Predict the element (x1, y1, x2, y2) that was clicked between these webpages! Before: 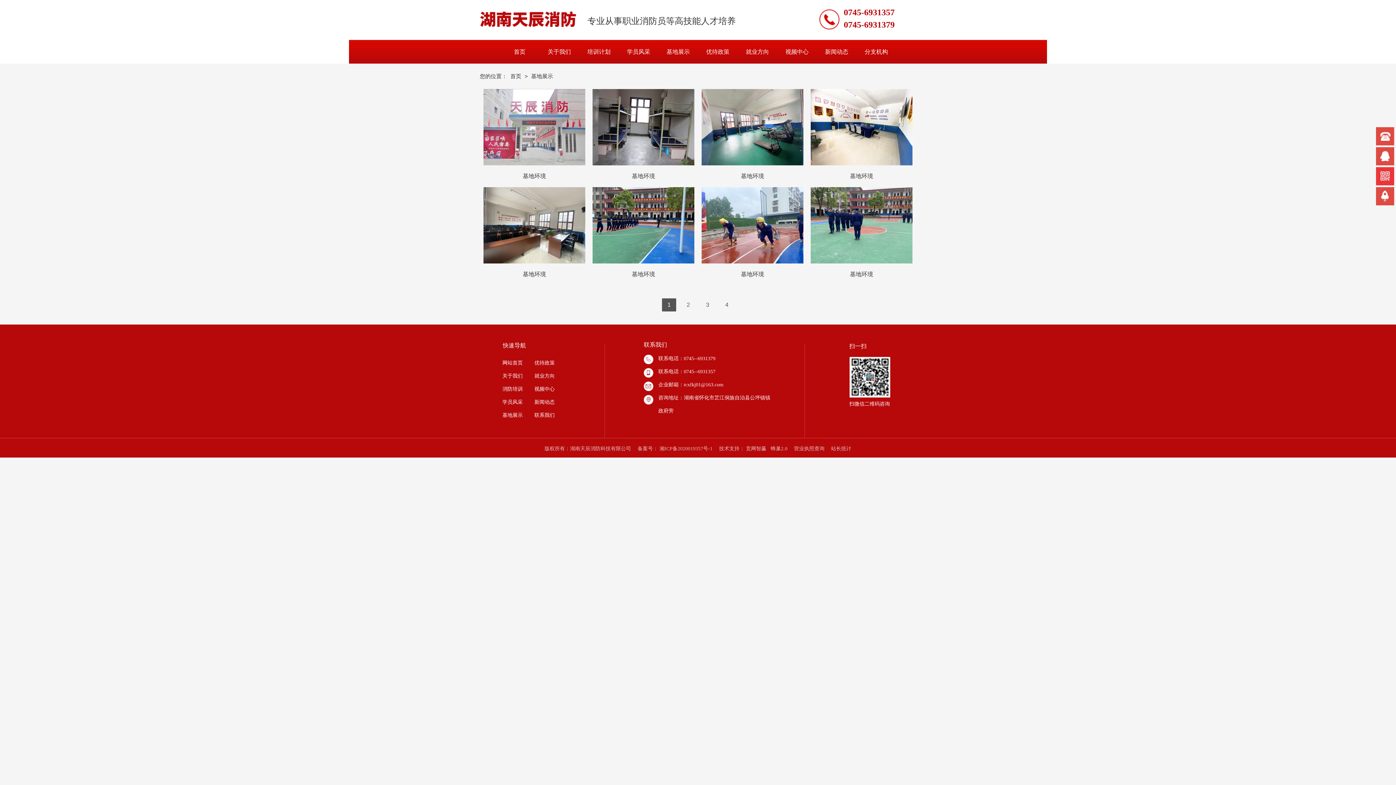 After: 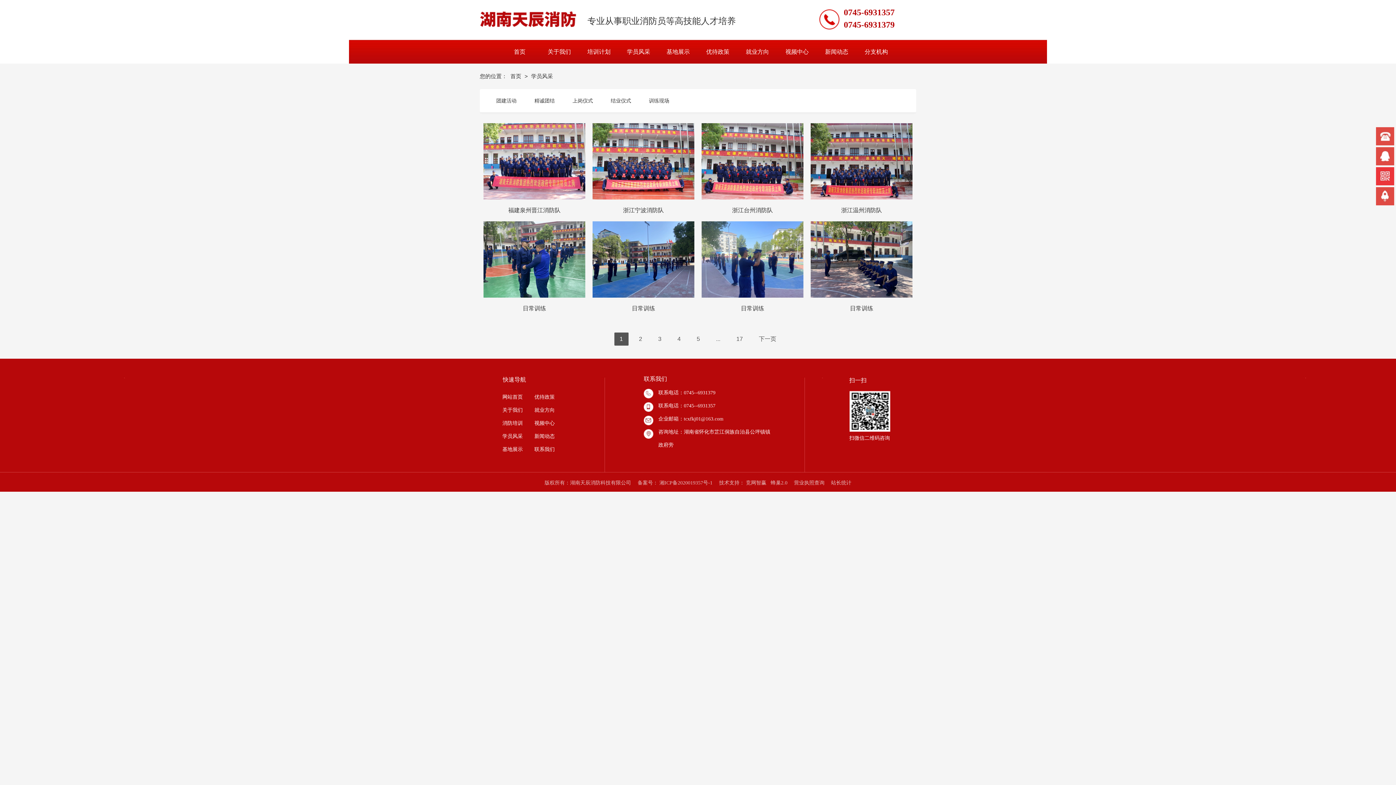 Action: bbox: (502, 399, 522, 405) label: 学员风采